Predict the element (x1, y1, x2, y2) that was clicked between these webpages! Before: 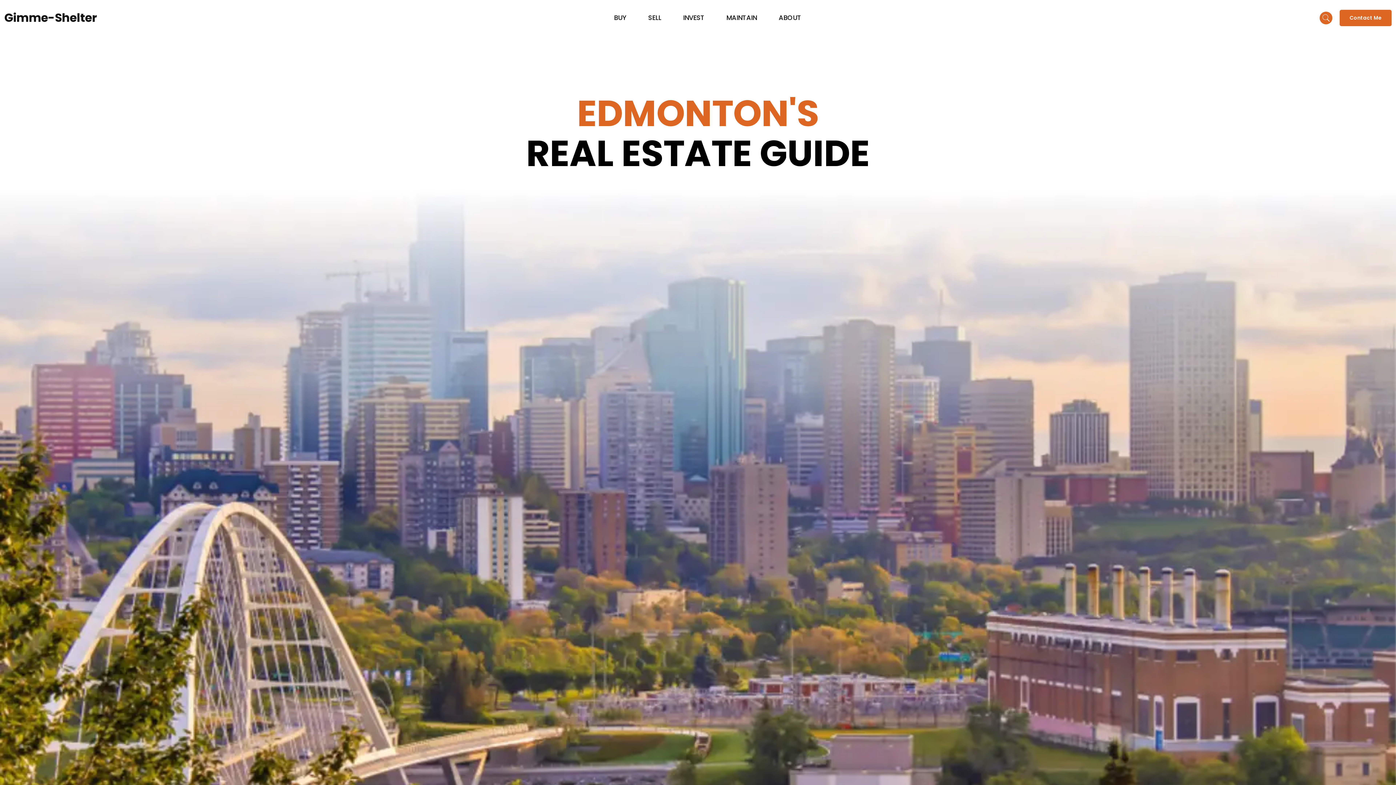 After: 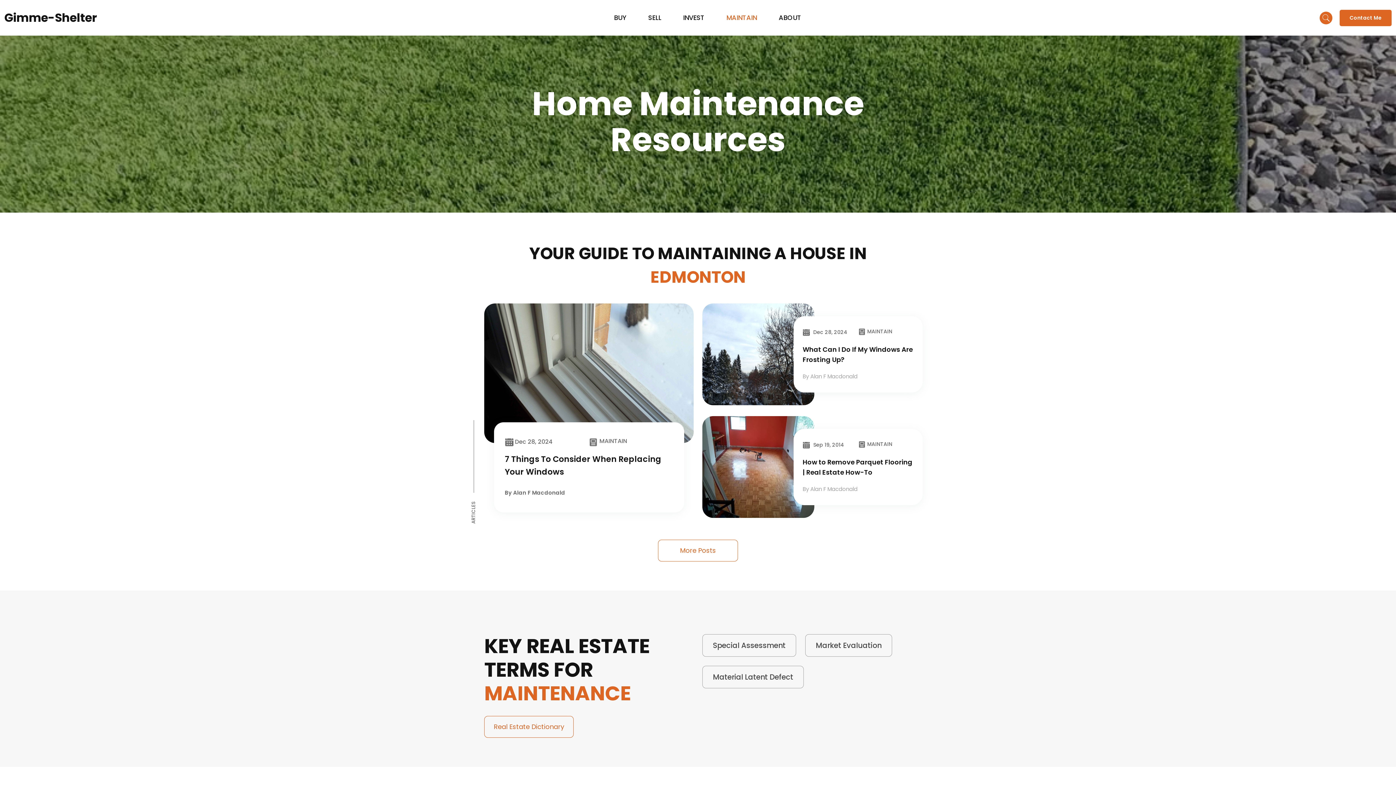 Action: bbox: (726, 6, 757, 29) label: MAINTAIN